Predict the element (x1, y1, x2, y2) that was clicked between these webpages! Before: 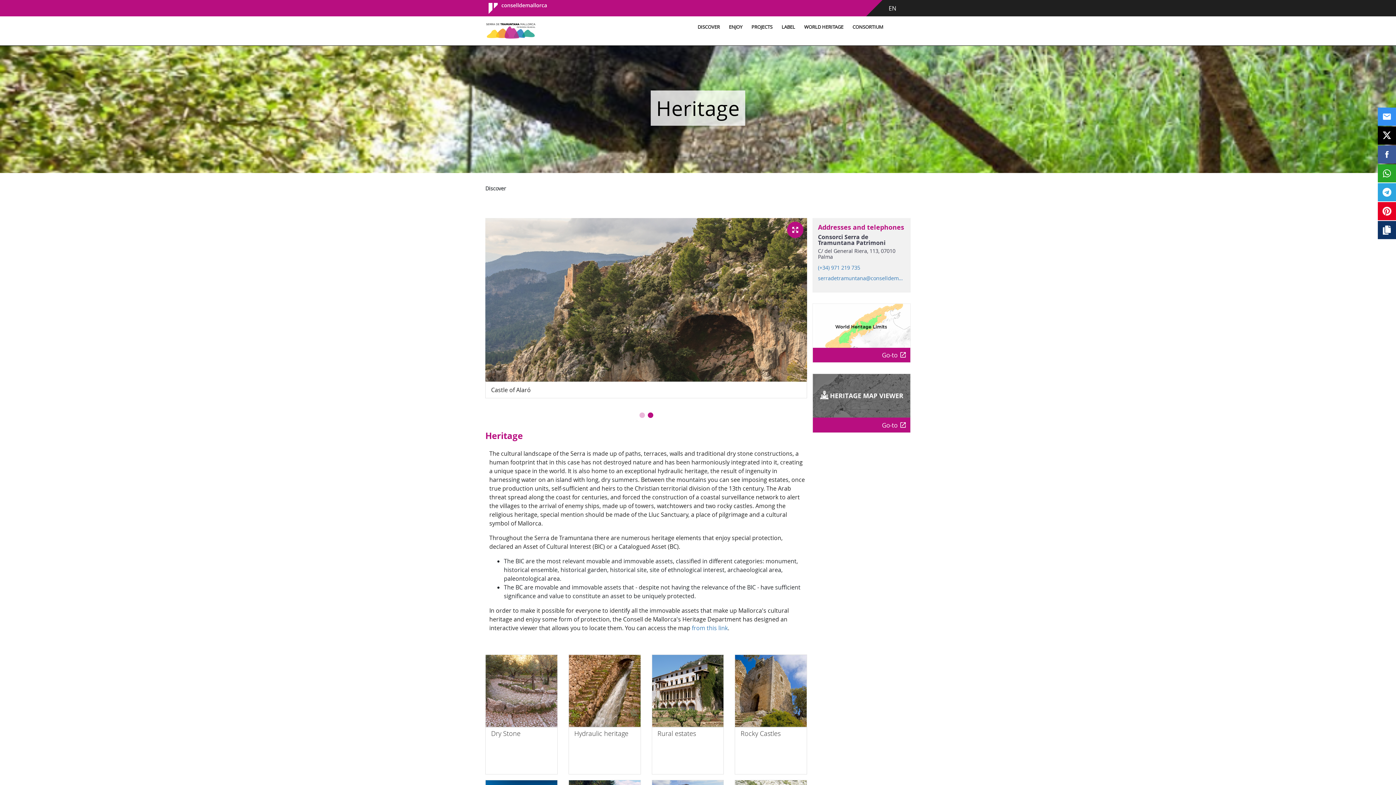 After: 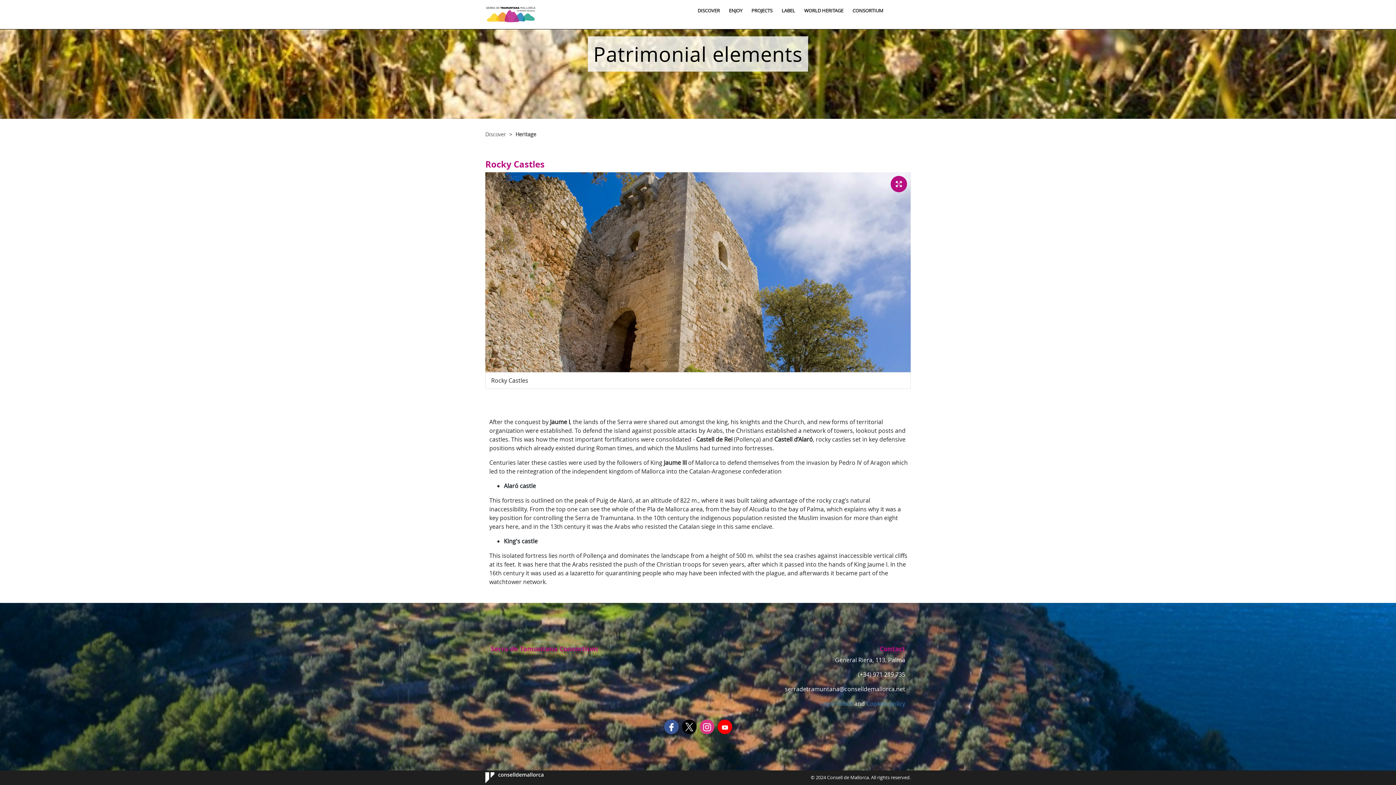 Action: label: Rocky Castles bbox: (740, 728, 801, 737)